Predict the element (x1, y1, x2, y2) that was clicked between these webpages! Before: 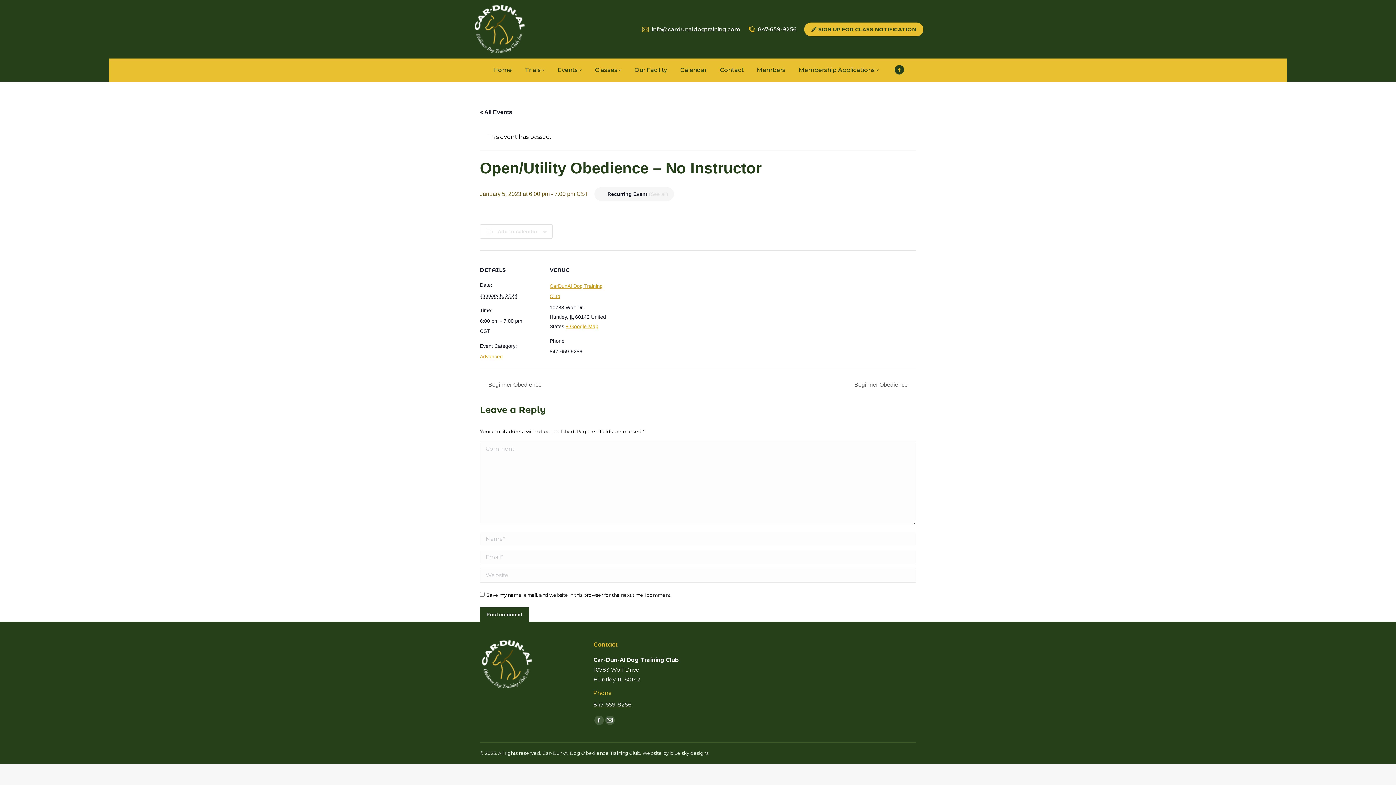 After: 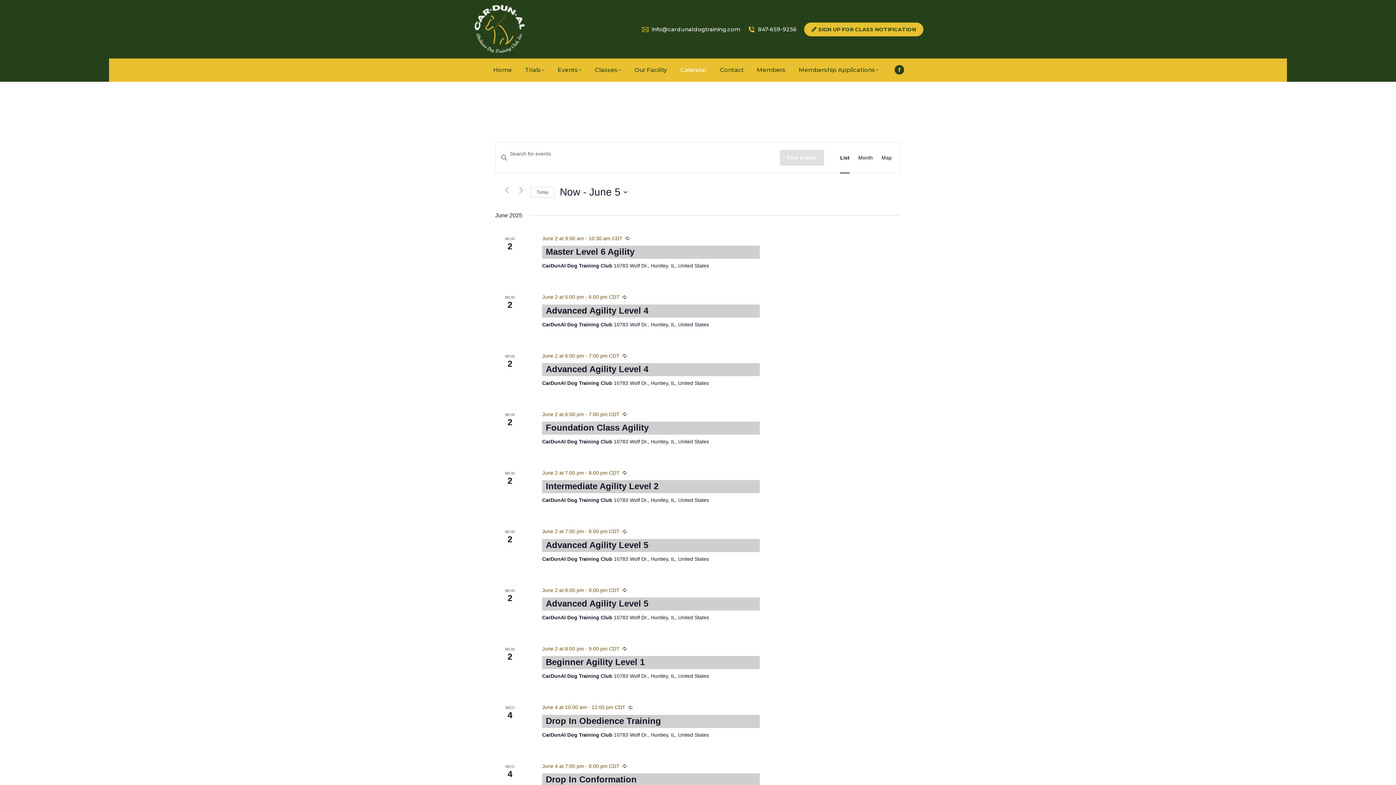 Action: bbox: (678, 65, 708, 75) label: Calendar